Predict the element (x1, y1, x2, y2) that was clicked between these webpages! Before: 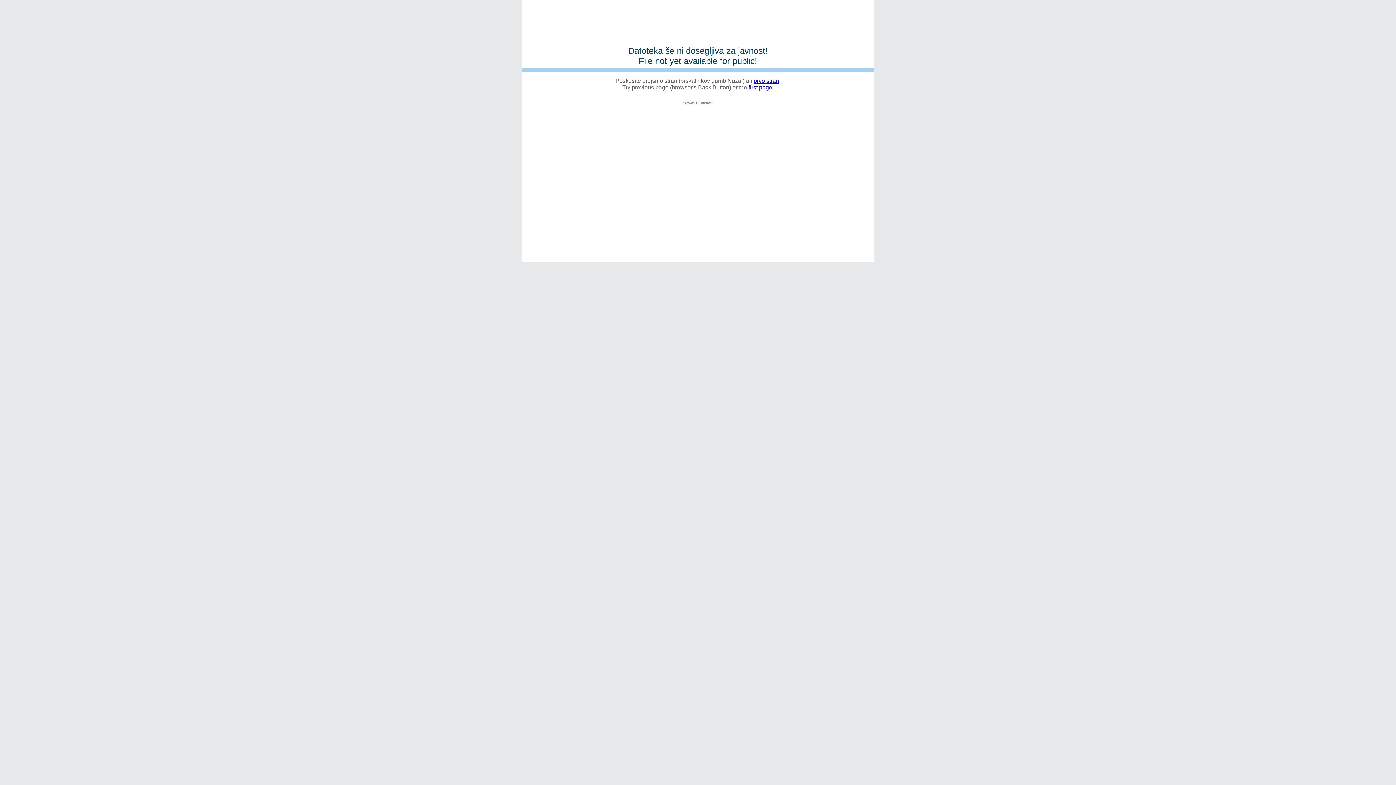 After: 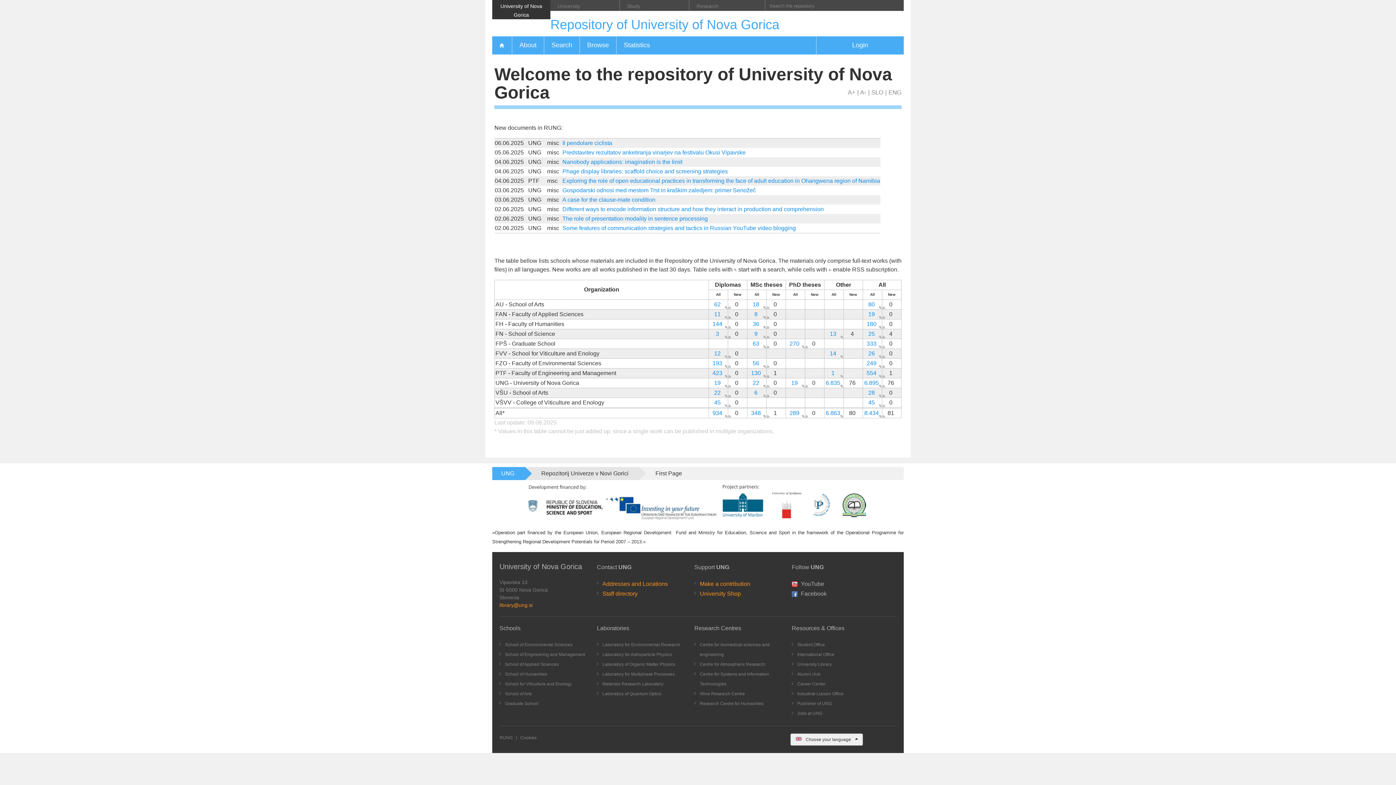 Action: bbox: (748, 84, 772, 90) label: first page